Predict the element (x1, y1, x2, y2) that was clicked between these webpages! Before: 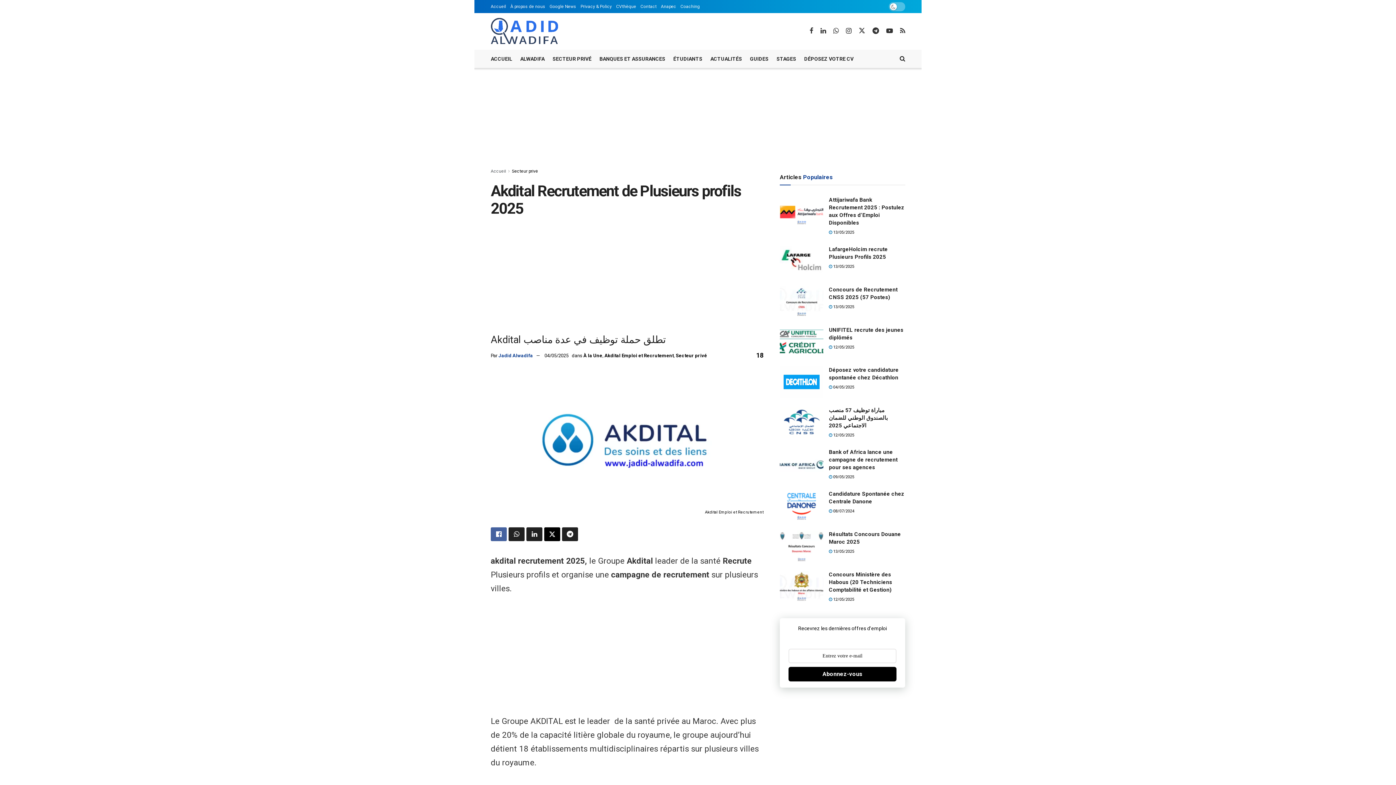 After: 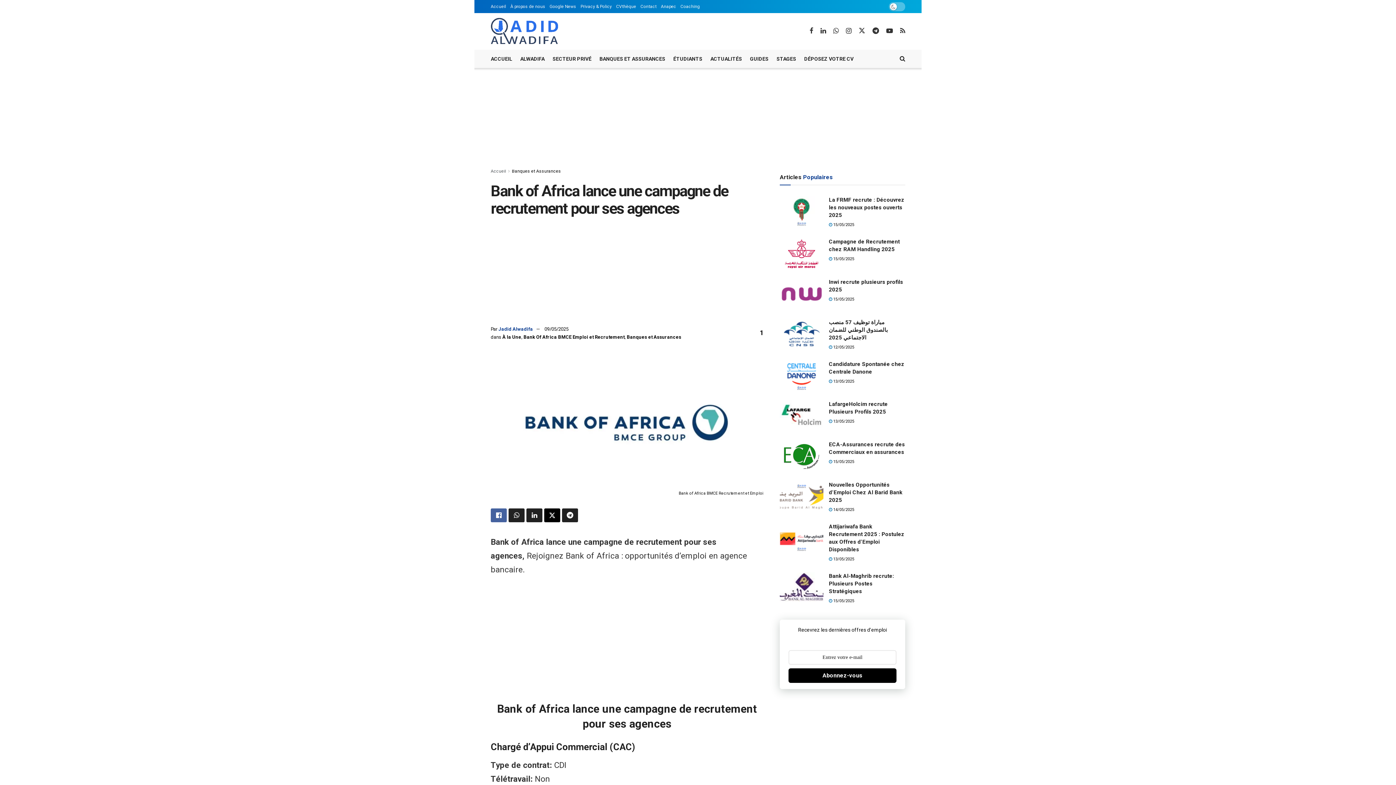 Action: bbox: (829, 449, 897, 470) label: Bank of Africa lance une campagne de recrutement pour ses agences